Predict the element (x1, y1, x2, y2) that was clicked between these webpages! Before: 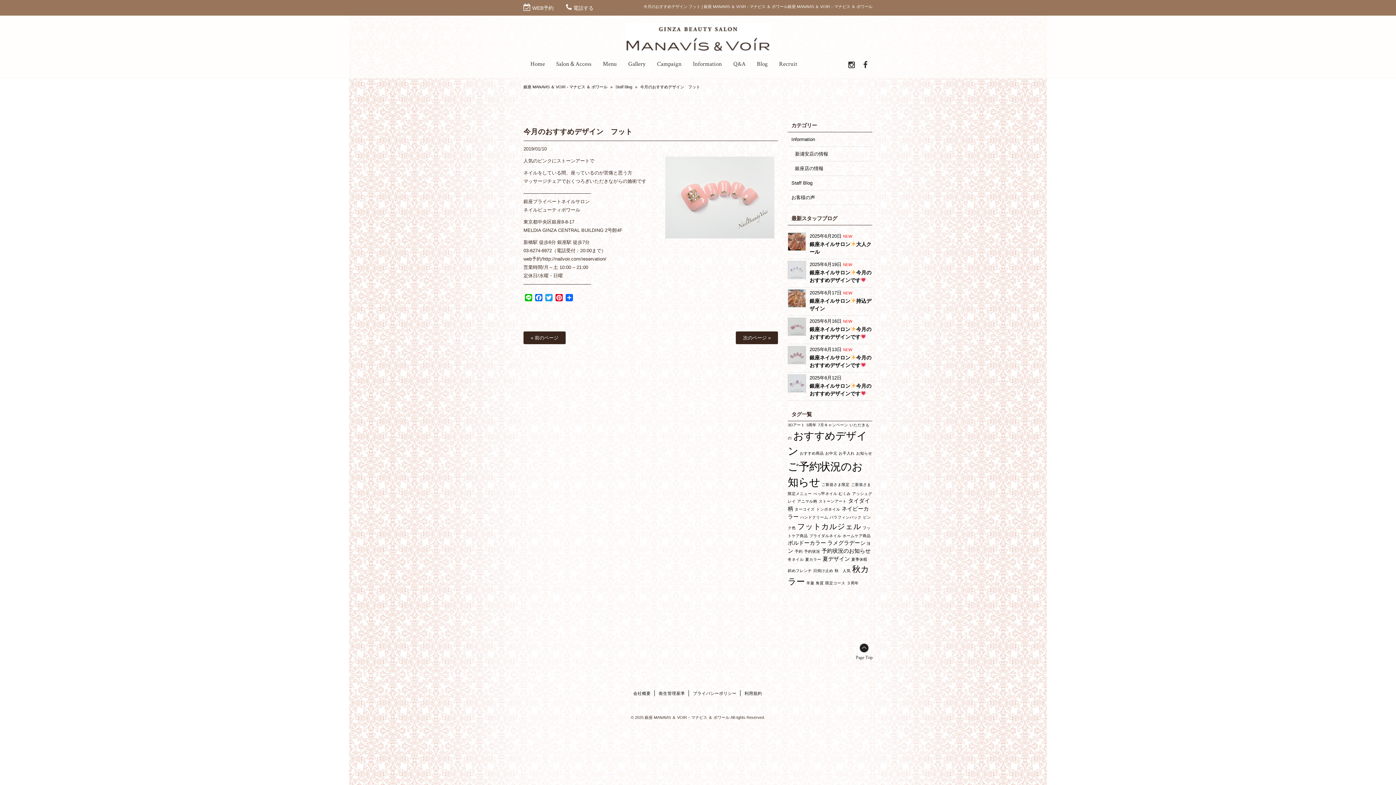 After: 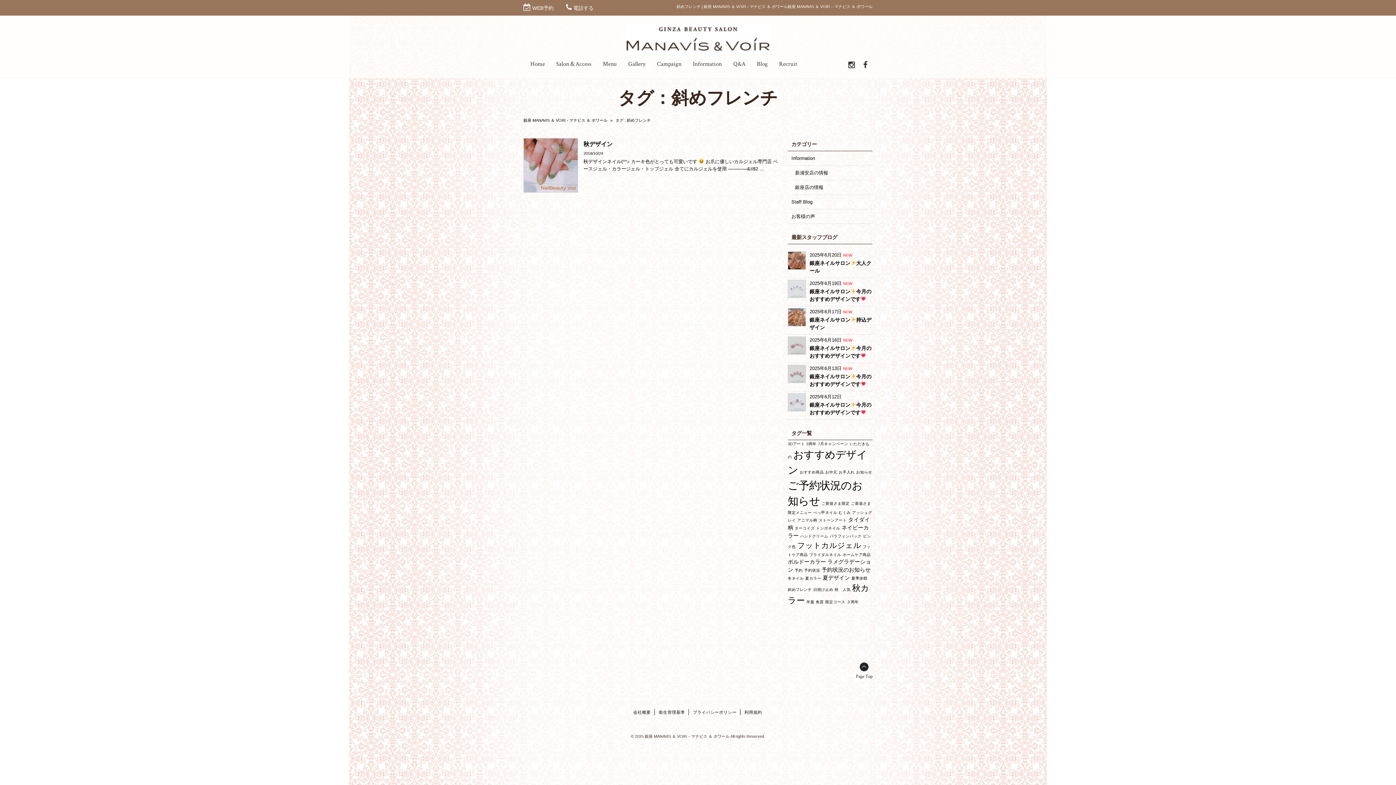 Action: label: 斜めフレンチ (1個の項目) bbox: (788, 568, 812, 573)